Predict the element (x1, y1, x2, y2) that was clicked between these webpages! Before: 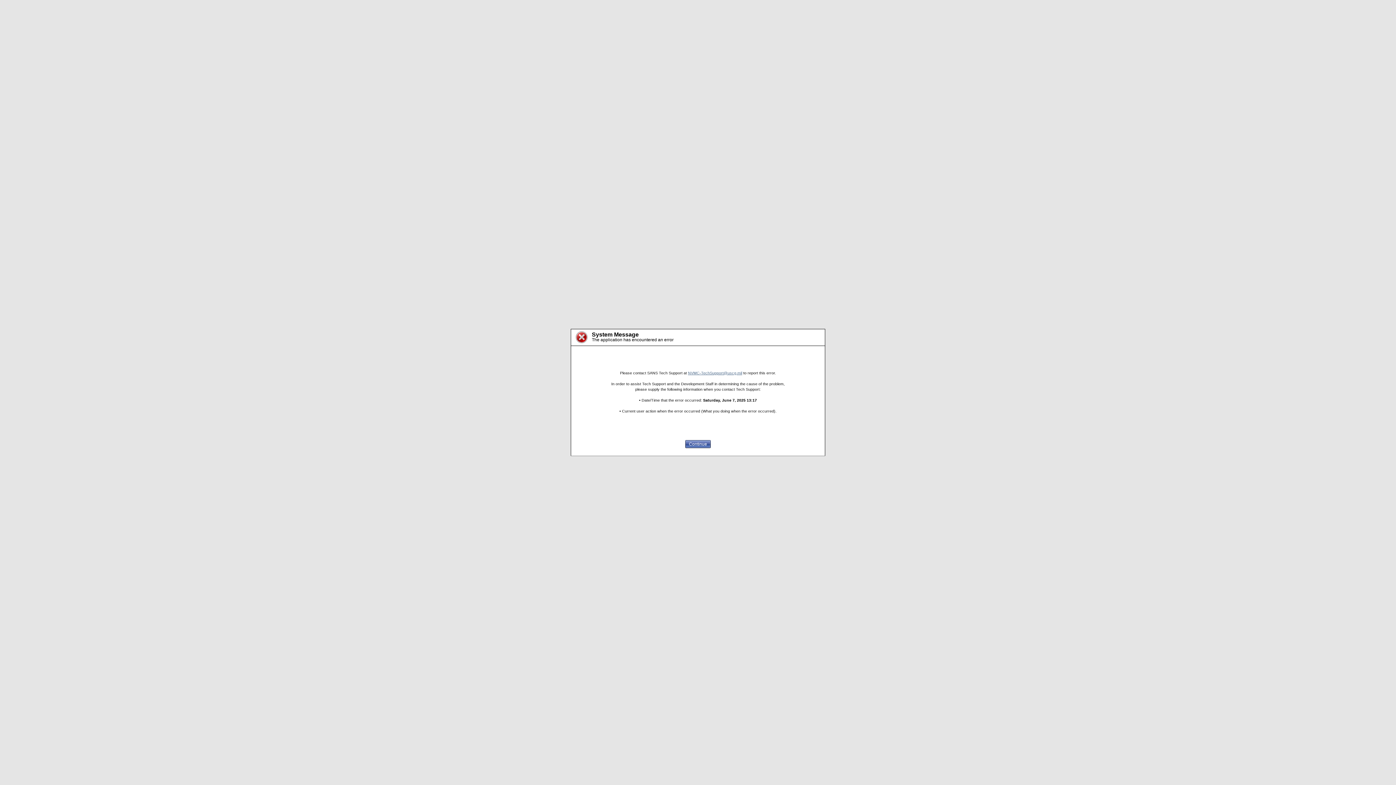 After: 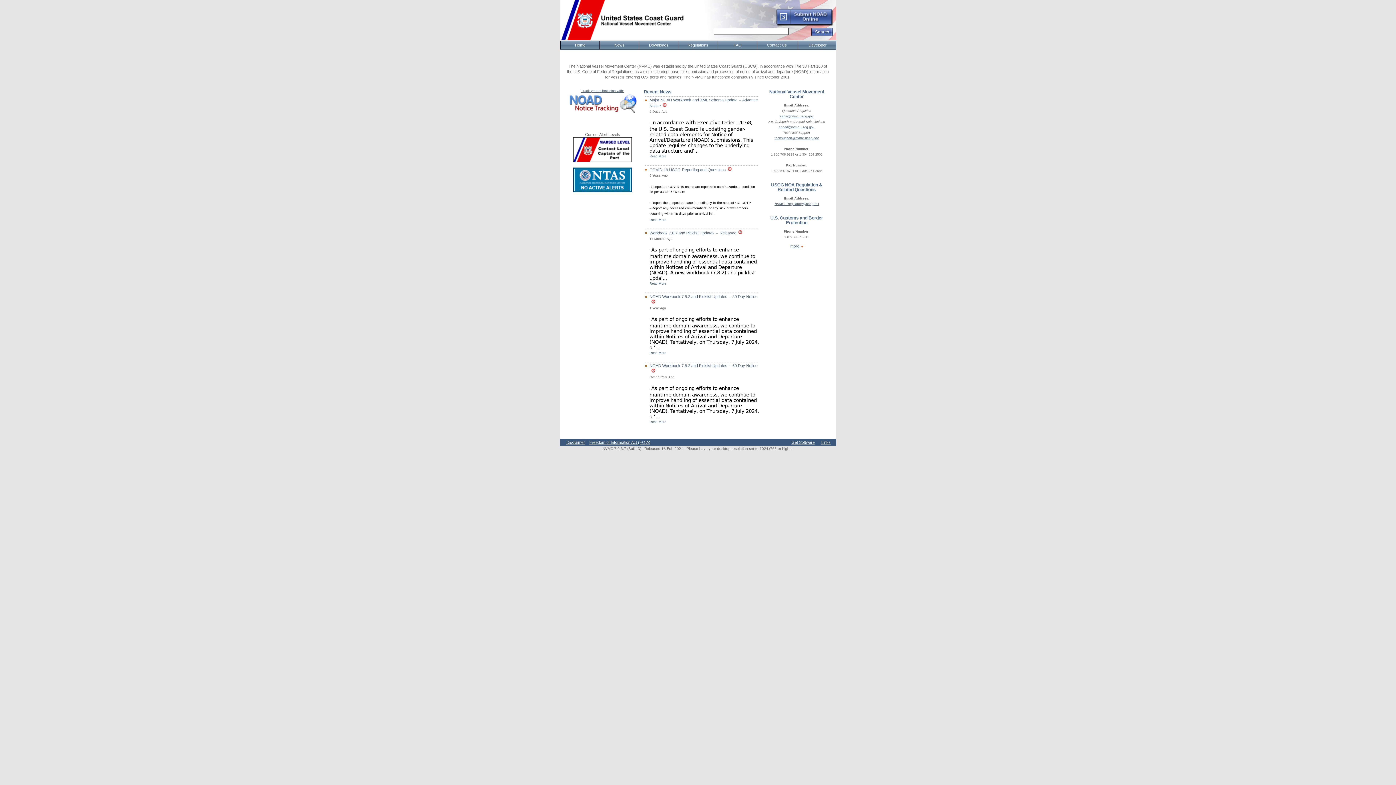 Action: bbox: (685, 440, 710, 448) label: Continue